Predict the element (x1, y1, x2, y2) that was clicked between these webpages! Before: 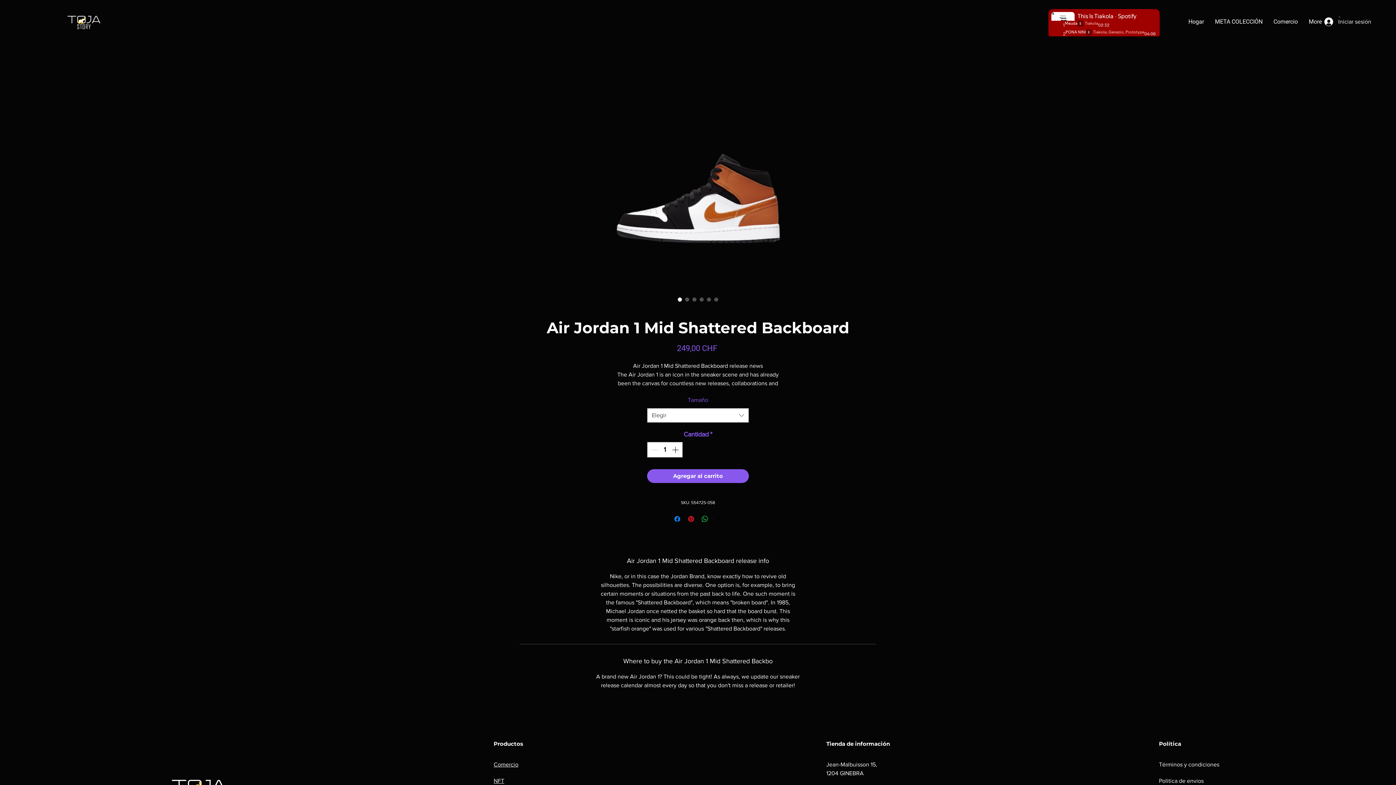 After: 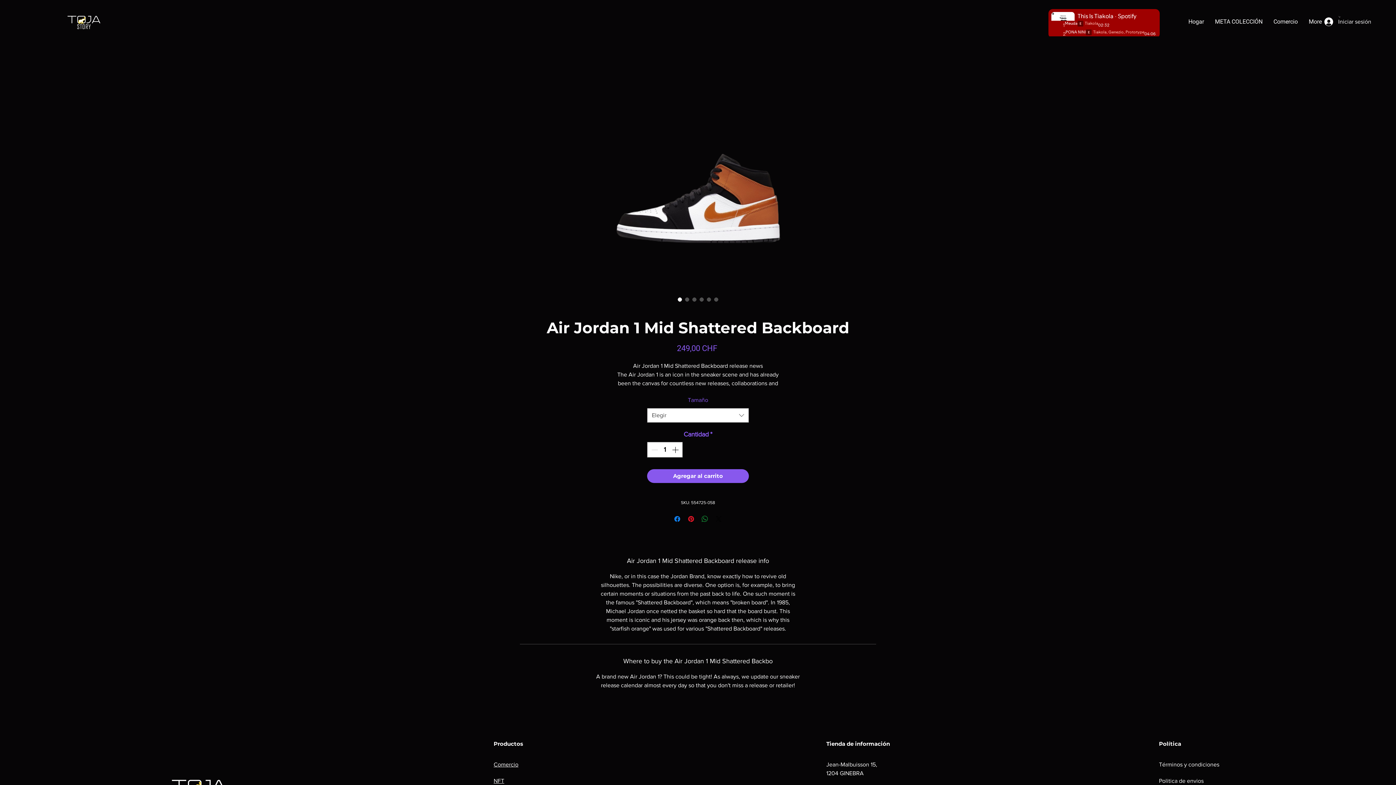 Action: label: Compartir en WhatsApp bbox: (700, 514, 709, 523)